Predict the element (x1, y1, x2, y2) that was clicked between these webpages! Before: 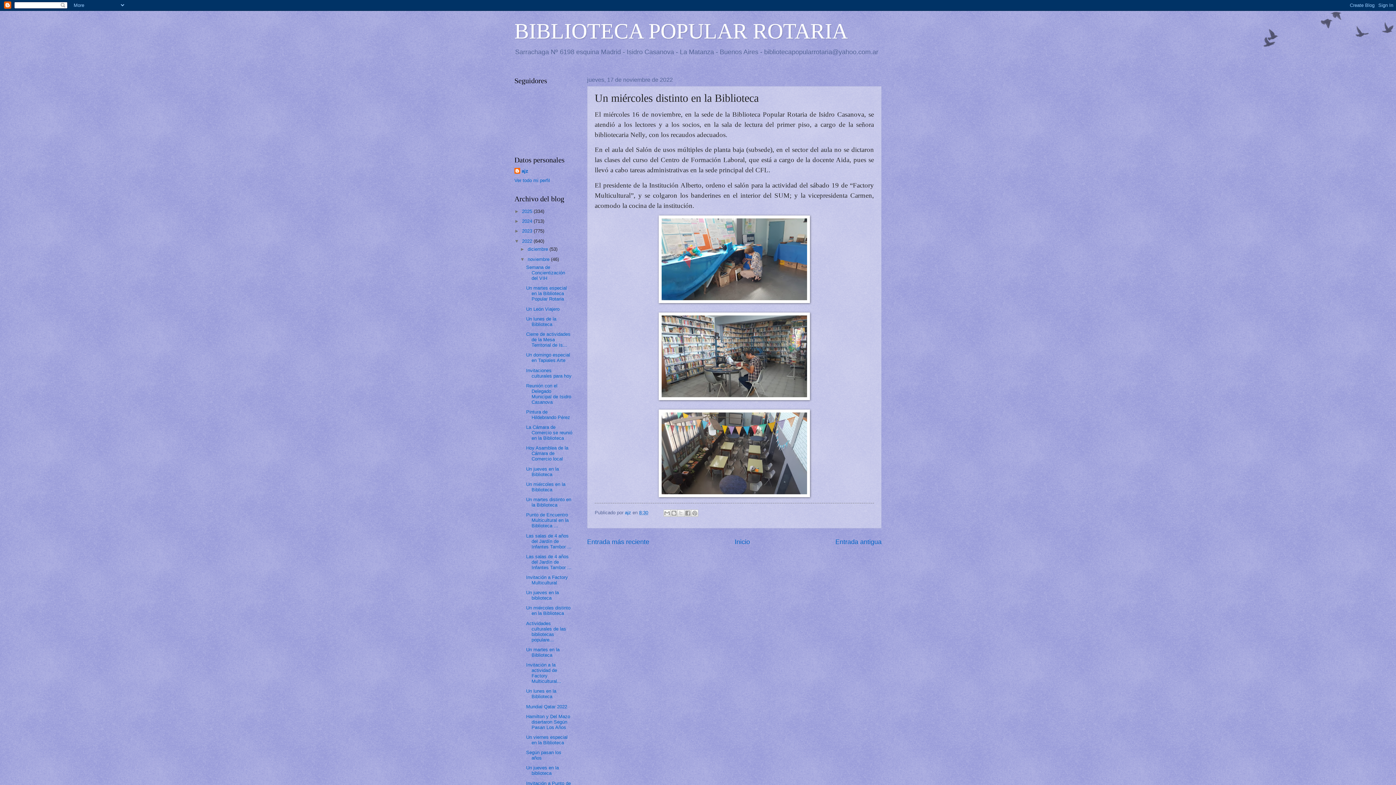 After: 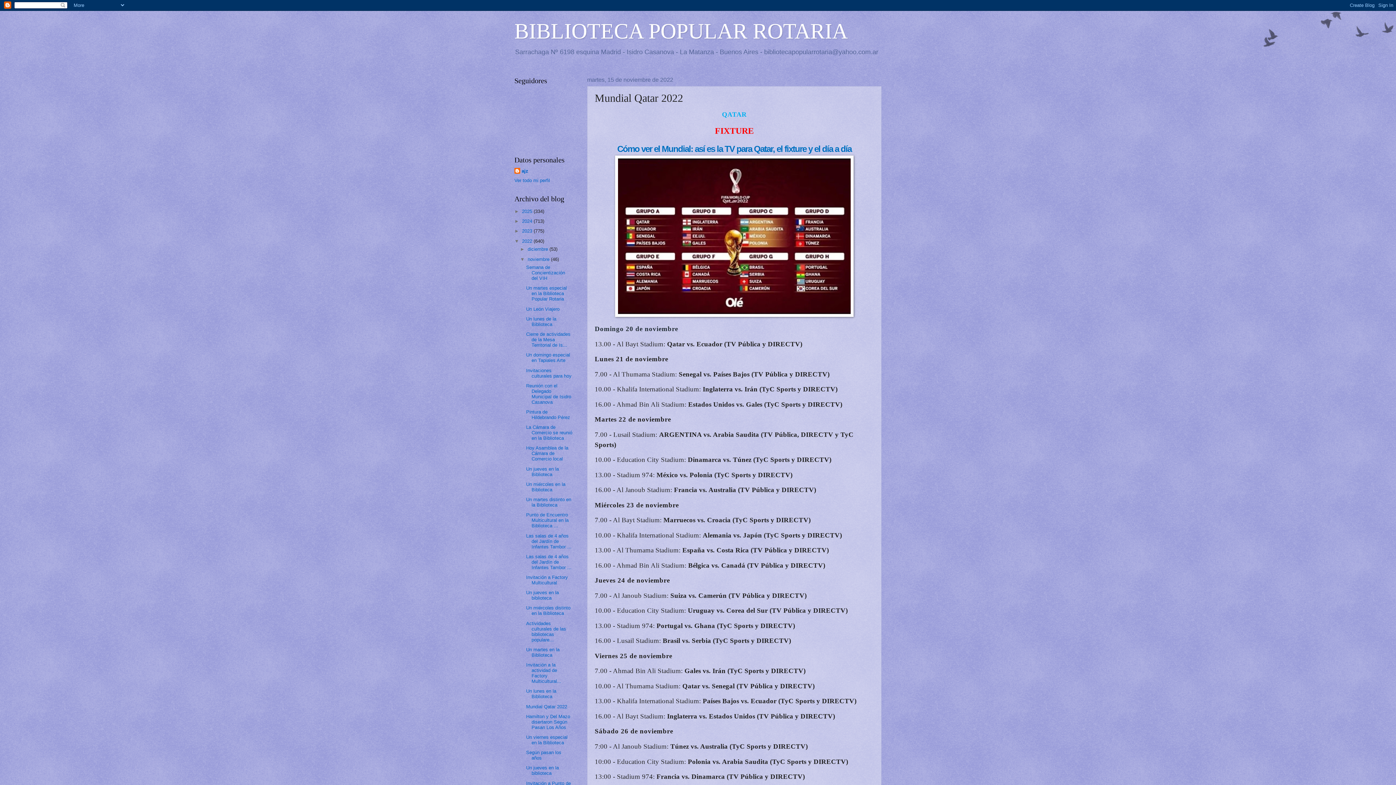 Action: label: Mundial Qatar 2022 bbox: (526, 704, 567, 709)